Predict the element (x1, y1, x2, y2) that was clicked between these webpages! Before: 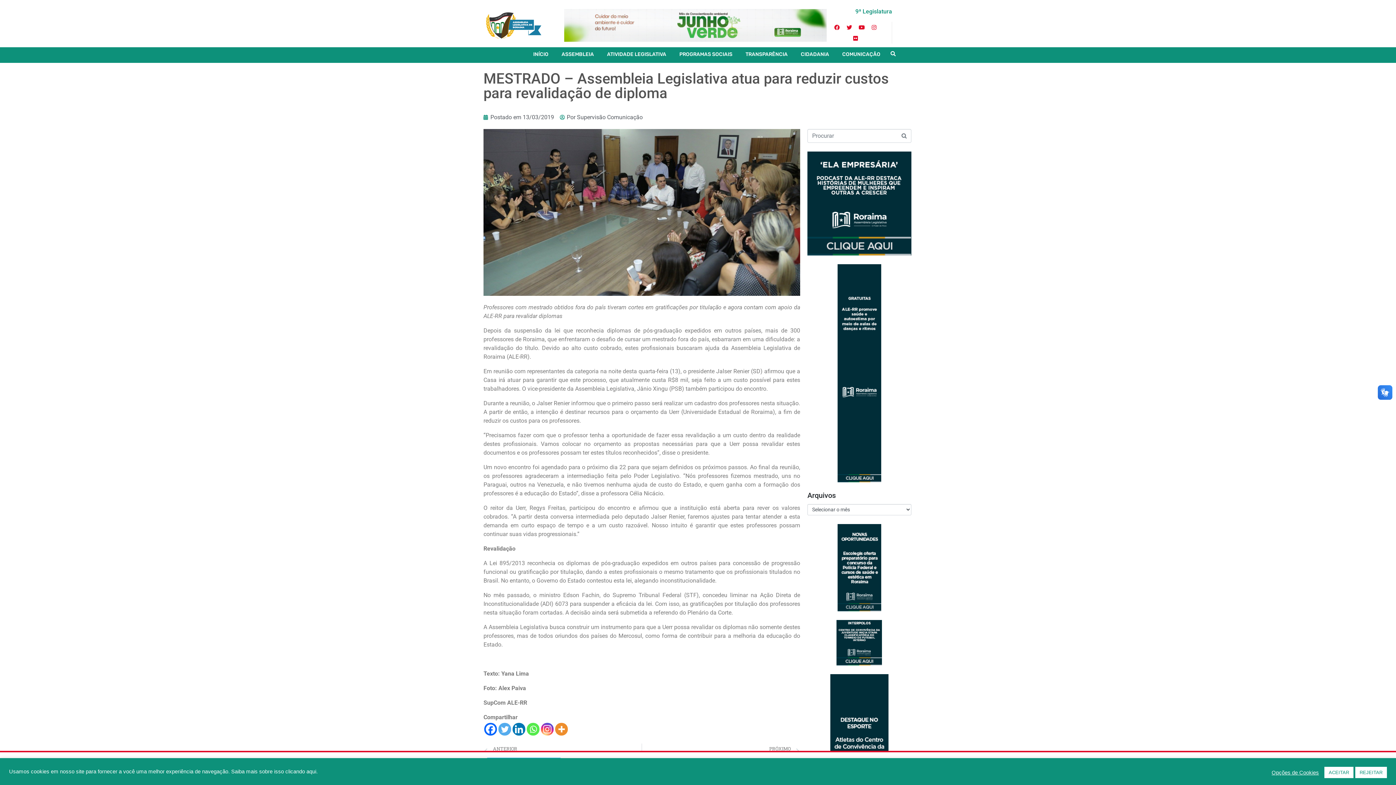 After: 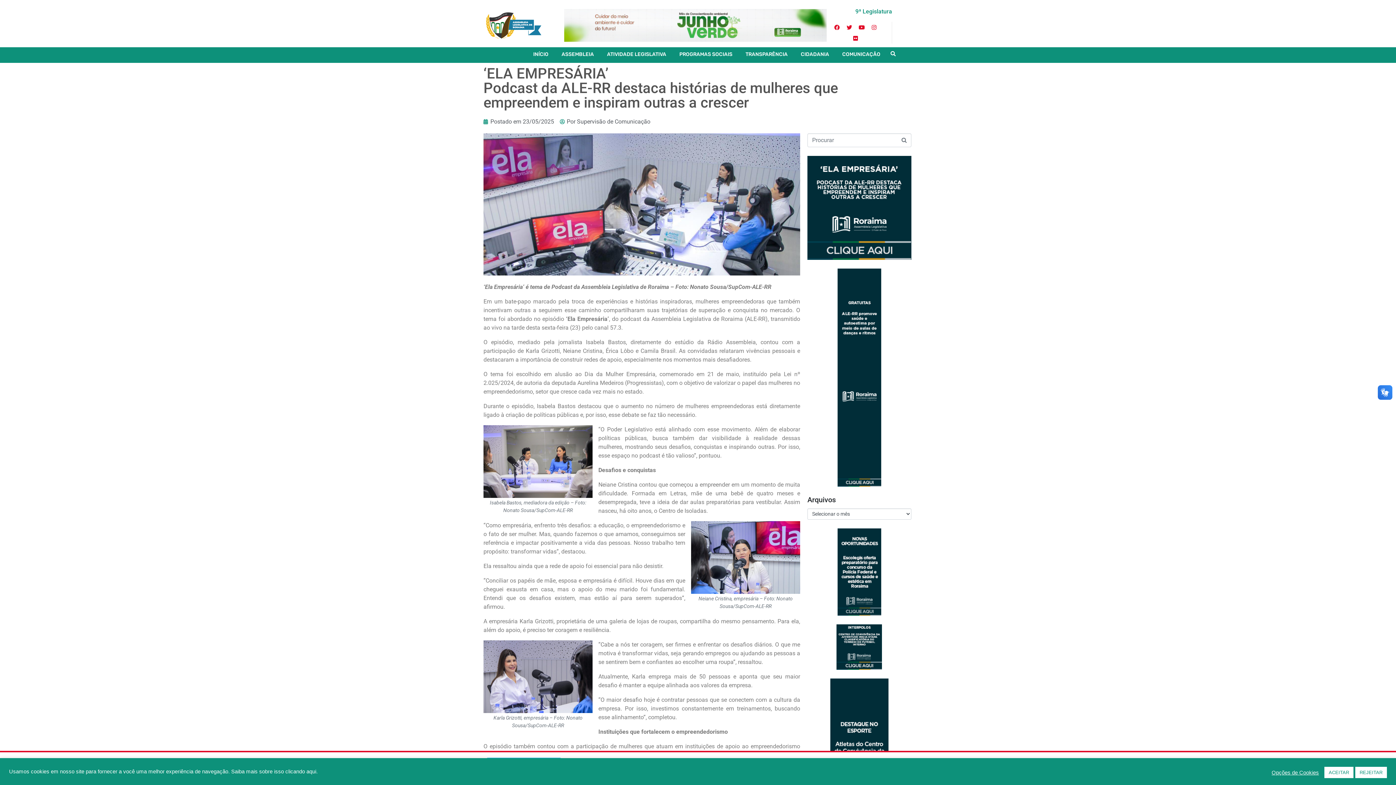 Action: bbox: (807, 200, 911, 206)